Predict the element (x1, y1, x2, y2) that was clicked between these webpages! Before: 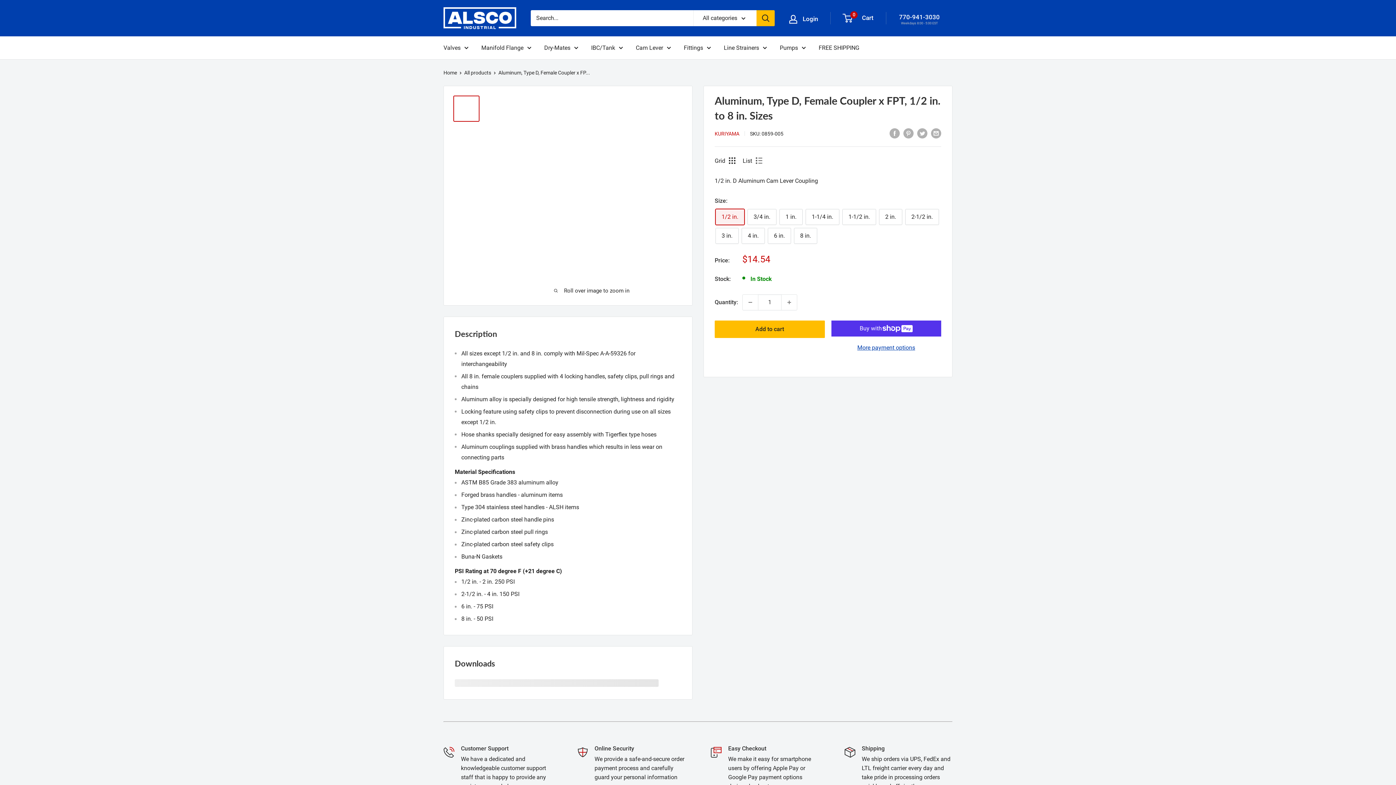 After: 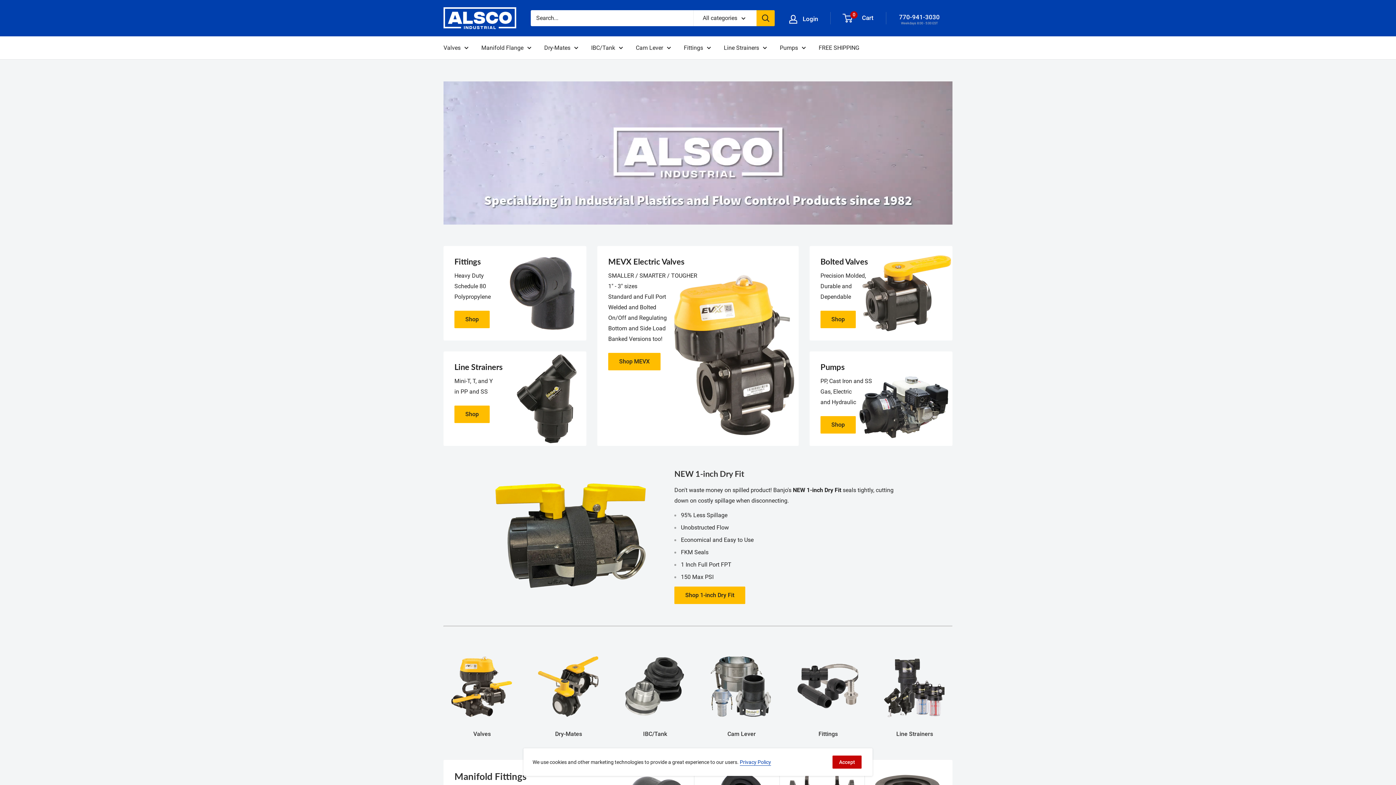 Action: label: Home bbox: (443, 69, 457, 75)